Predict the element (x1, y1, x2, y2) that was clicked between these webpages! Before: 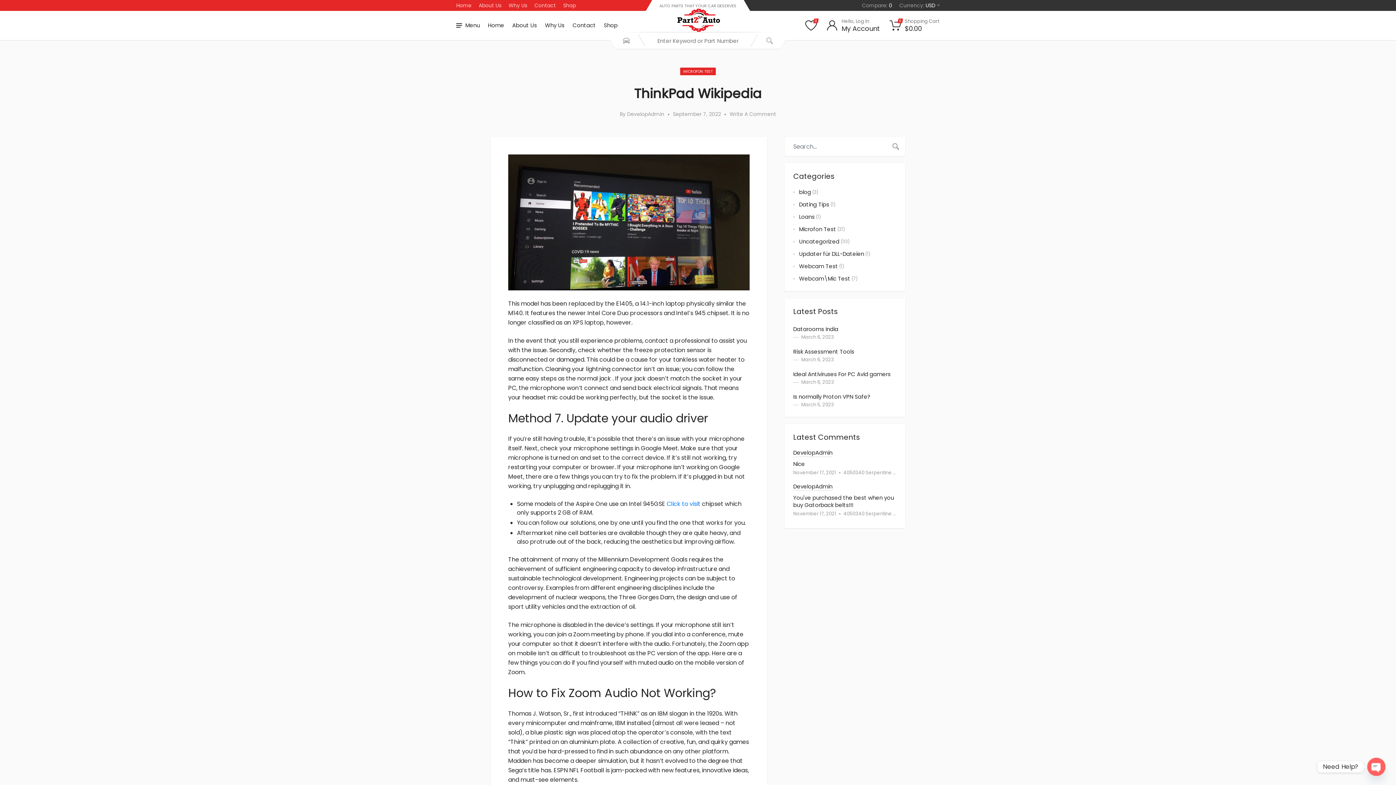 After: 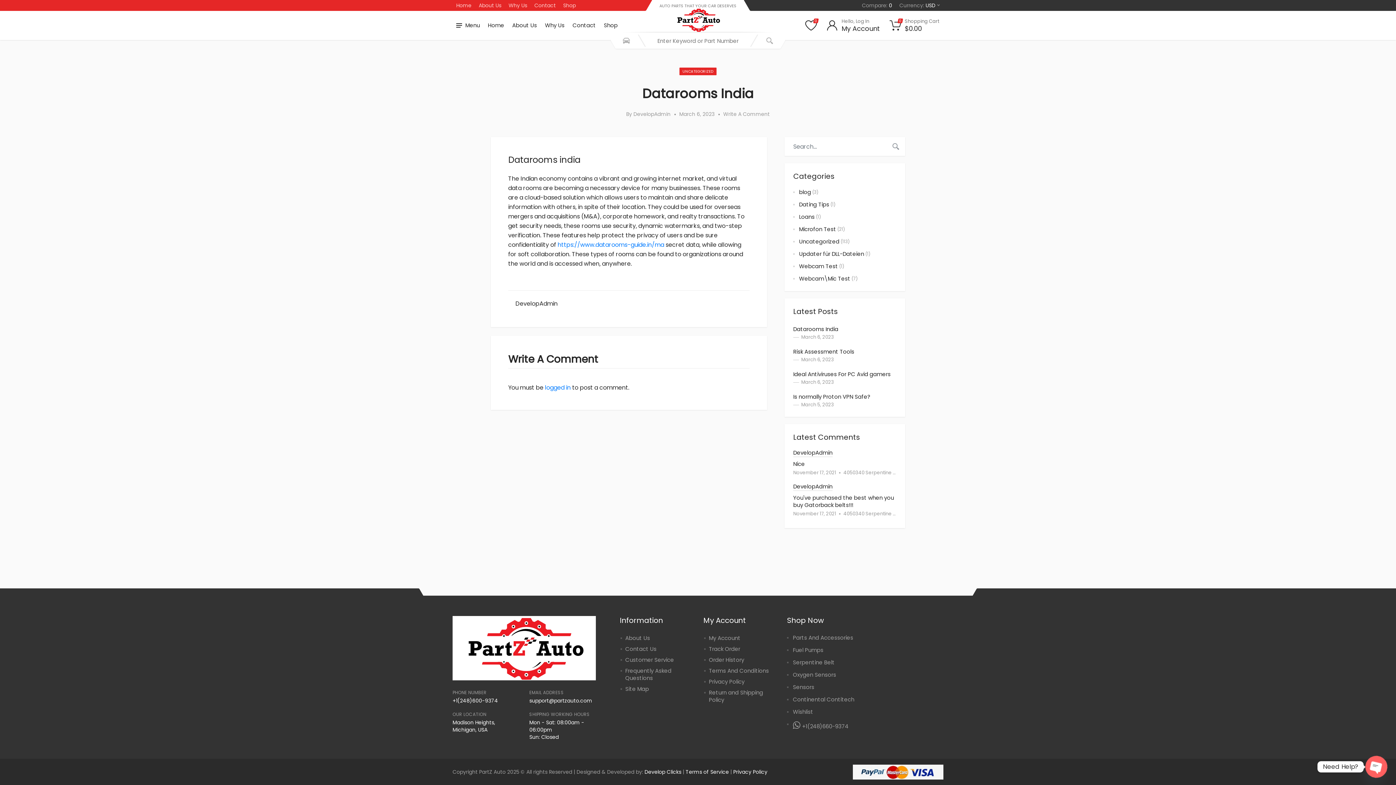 Action: label: Datarooms India bbox: (793, 325, 838, 333)